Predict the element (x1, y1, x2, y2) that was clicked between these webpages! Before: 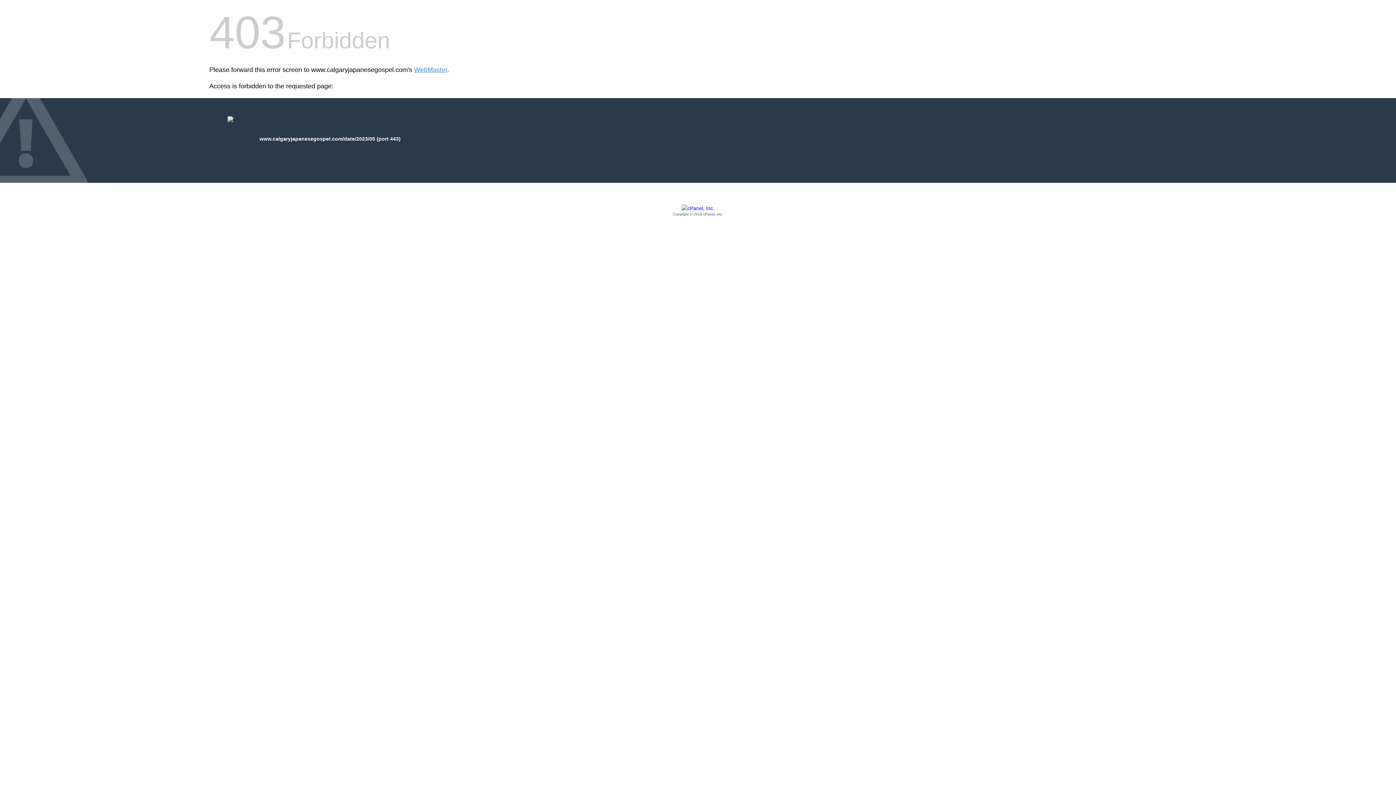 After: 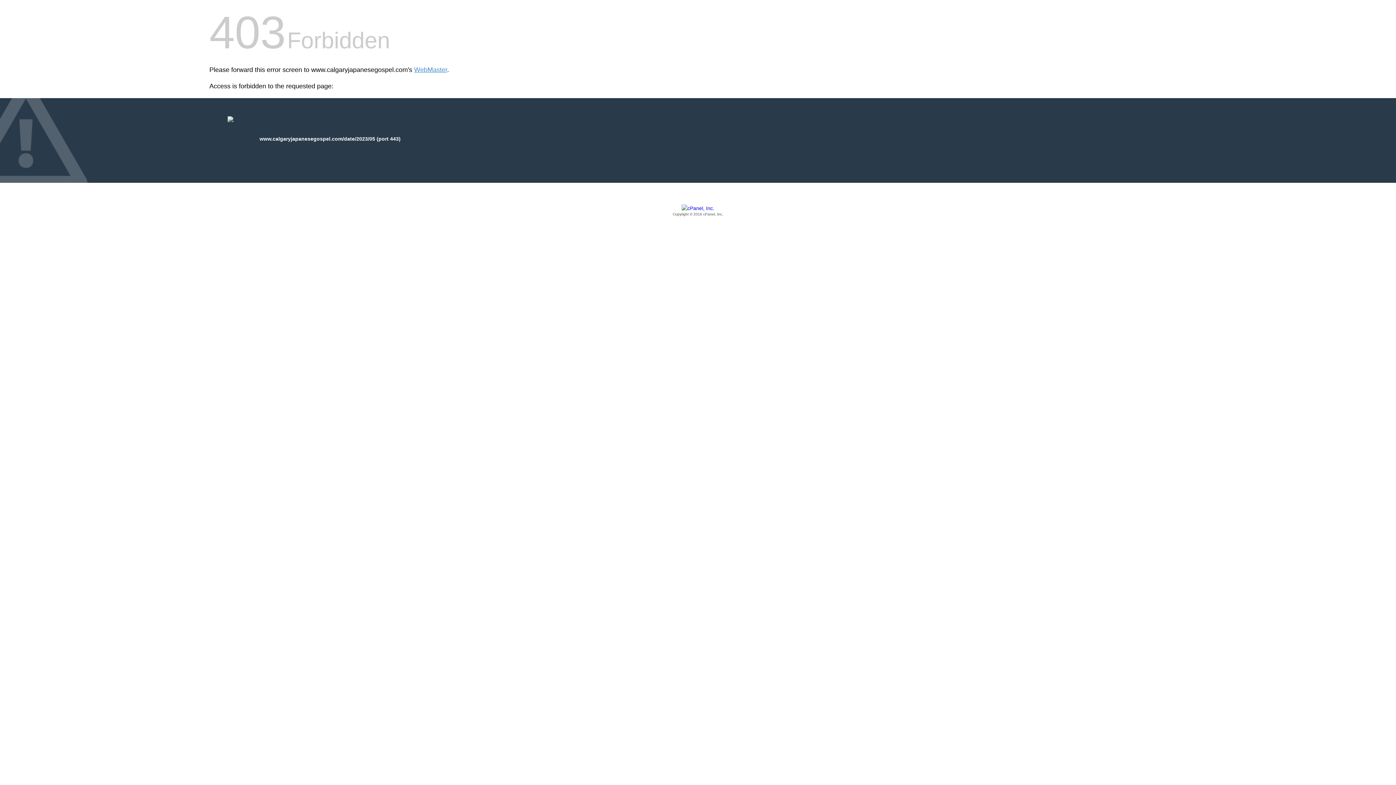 Action: bbox: (209, 205, 1186, 217) label: Copyright © 2016 cPanel, Inc.